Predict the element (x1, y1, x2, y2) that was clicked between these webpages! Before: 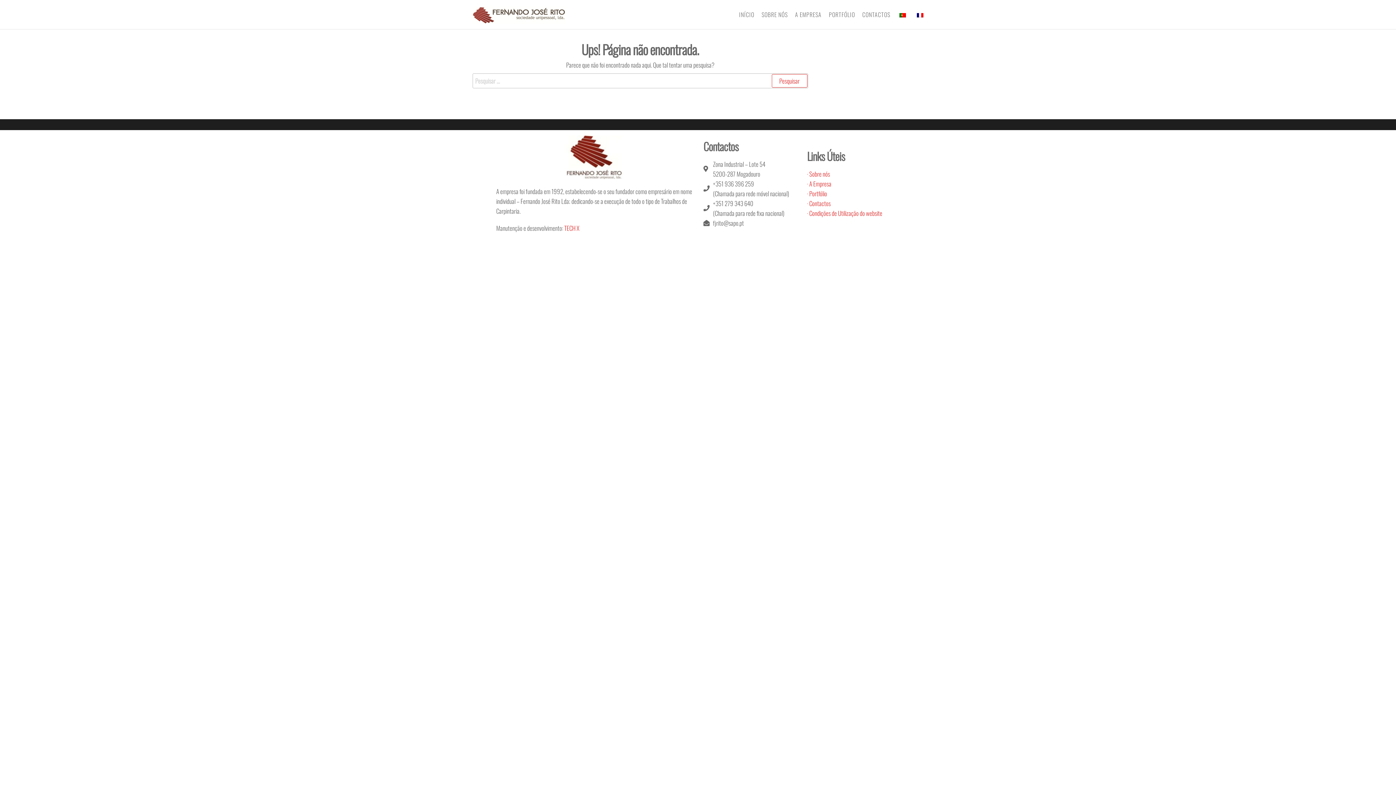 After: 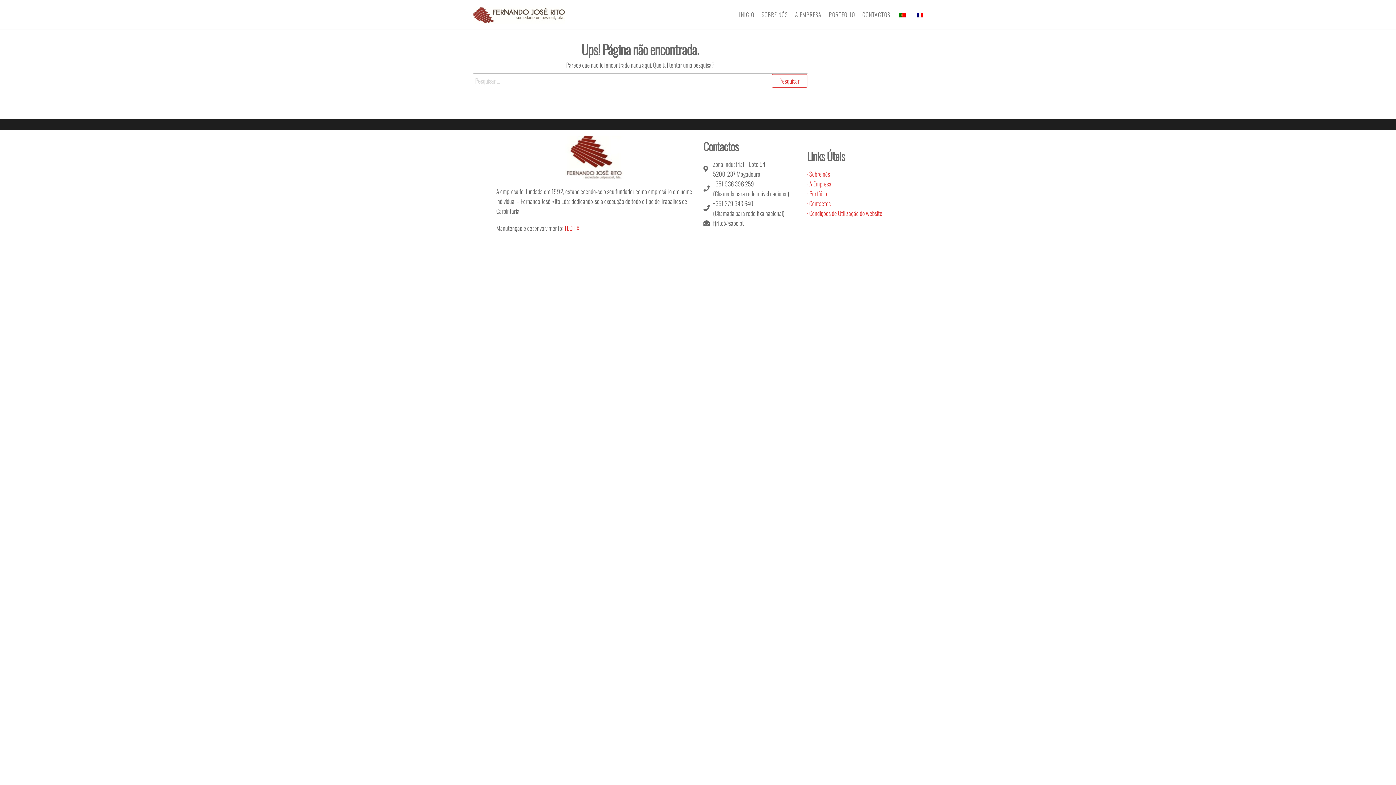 Action: bbox: (894, 0, 911, 29)